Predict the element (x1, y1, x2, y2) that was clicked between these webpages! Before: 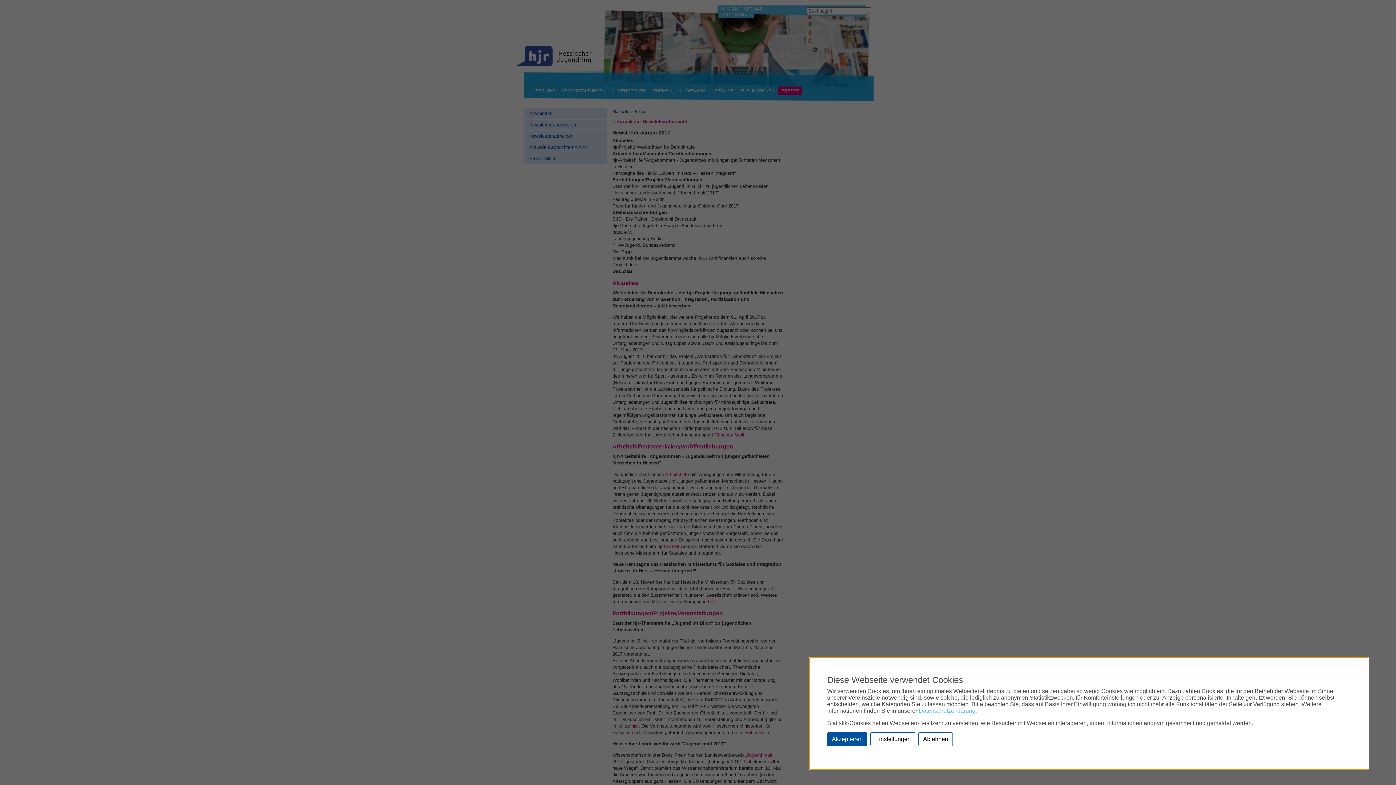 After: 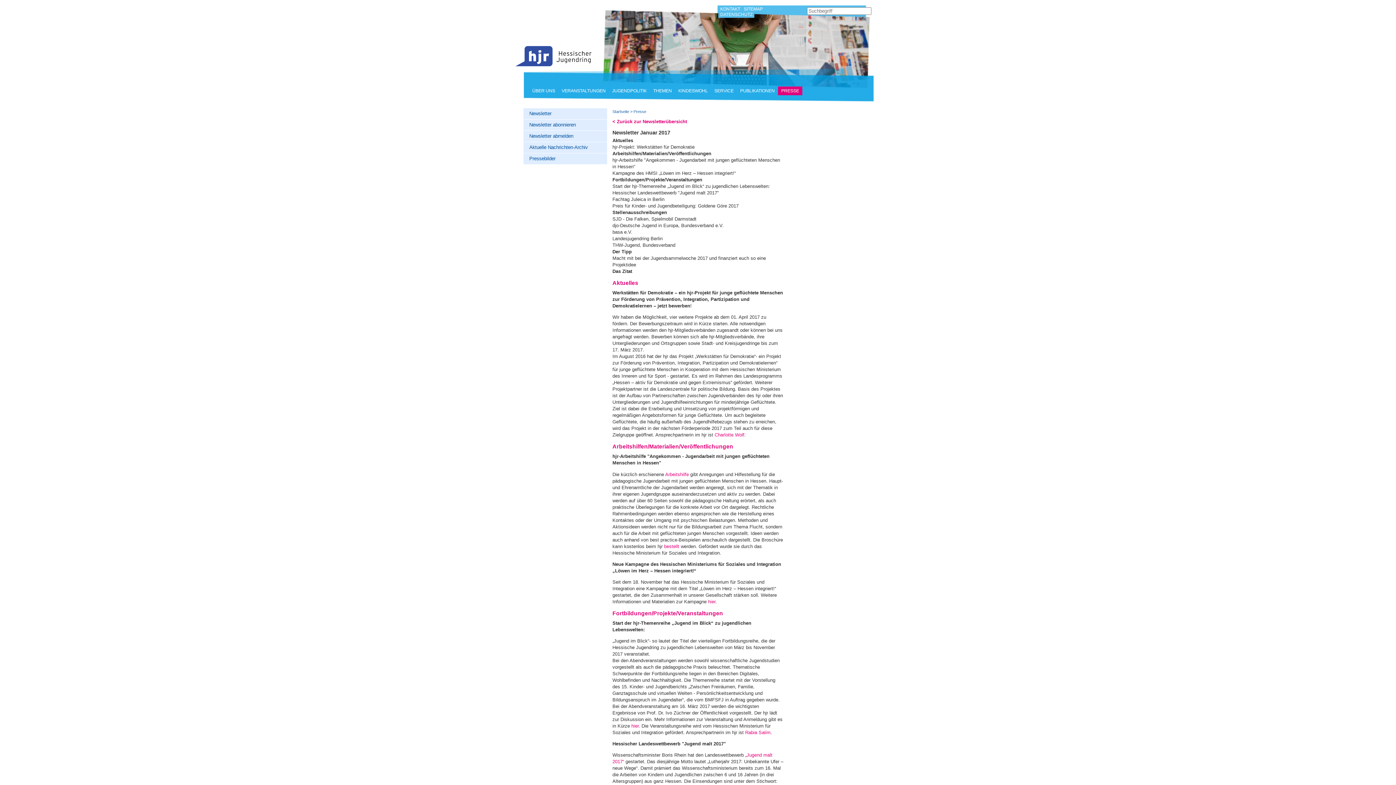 Action: label: Akzeptieren bbox: (827, 732, 867, 746)